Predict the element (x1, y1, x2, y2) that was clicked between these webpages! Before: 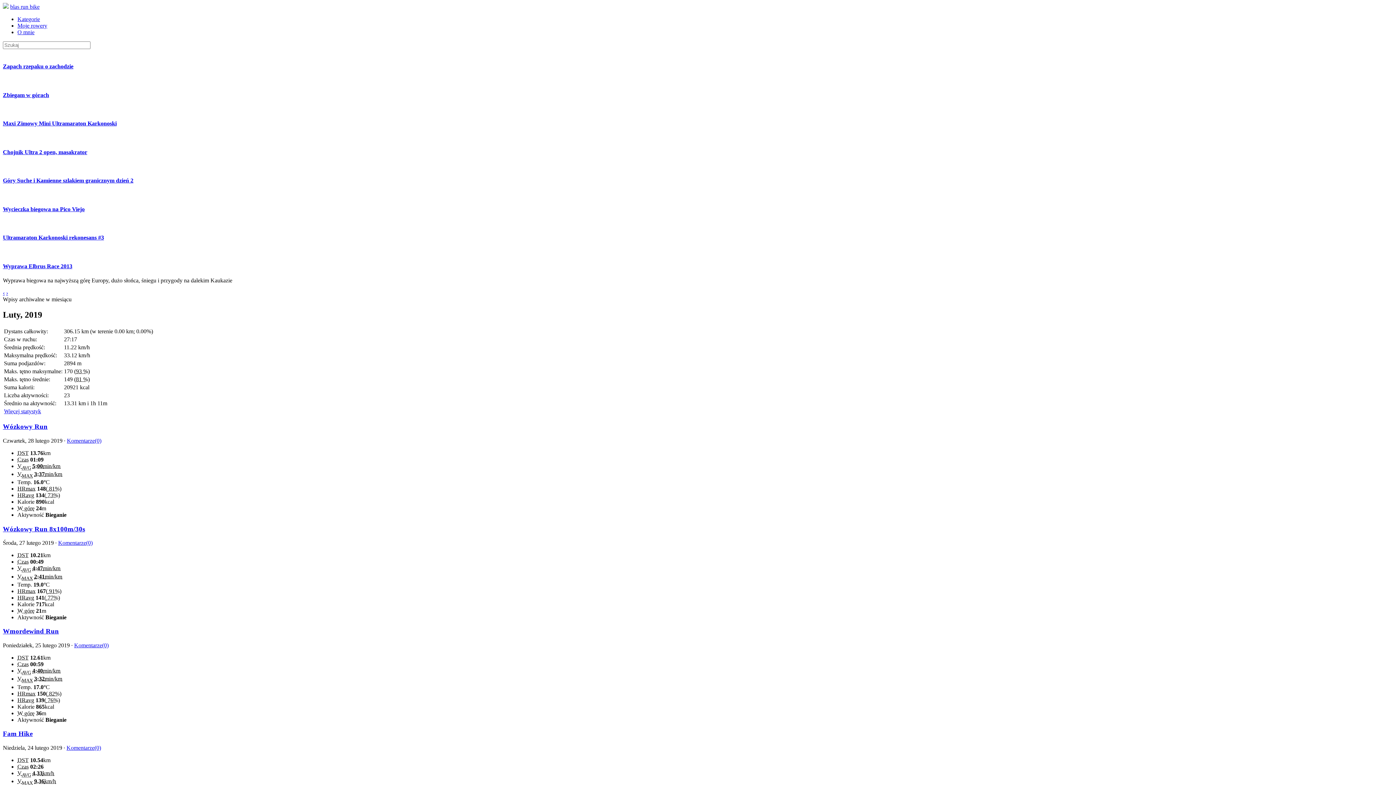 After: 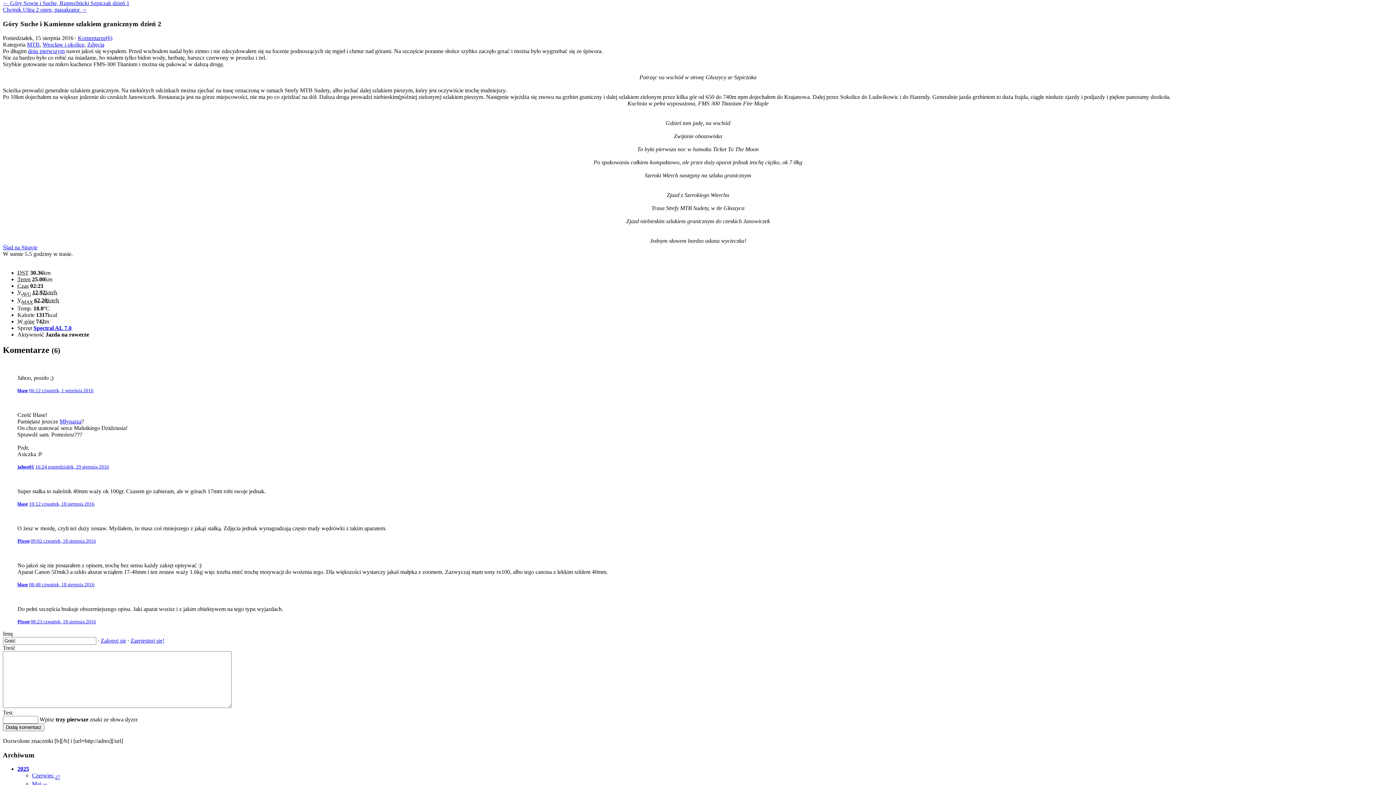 Action: label: Góry Suche i Kamienne szlakiem granicznym dzień 2 bbox: (2, 177, 133, 183)